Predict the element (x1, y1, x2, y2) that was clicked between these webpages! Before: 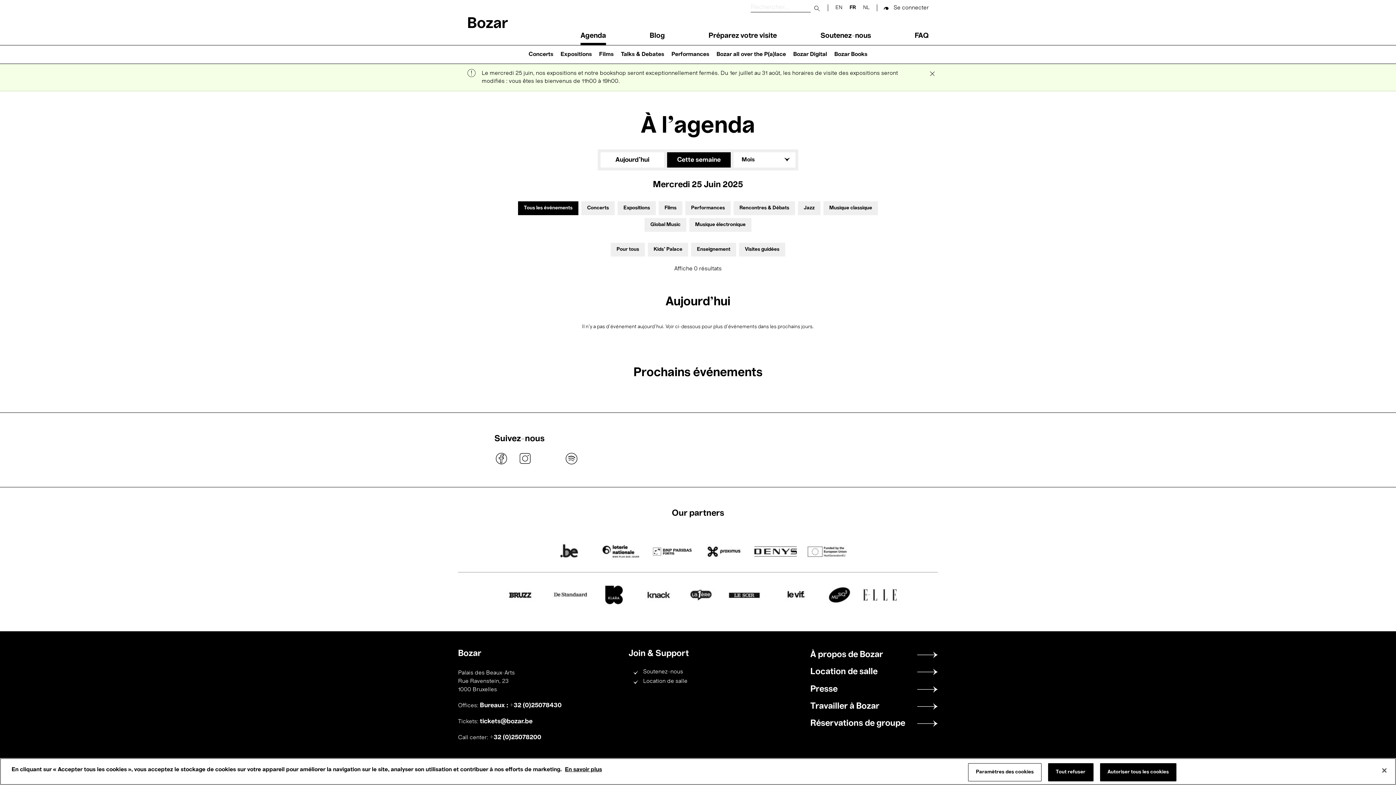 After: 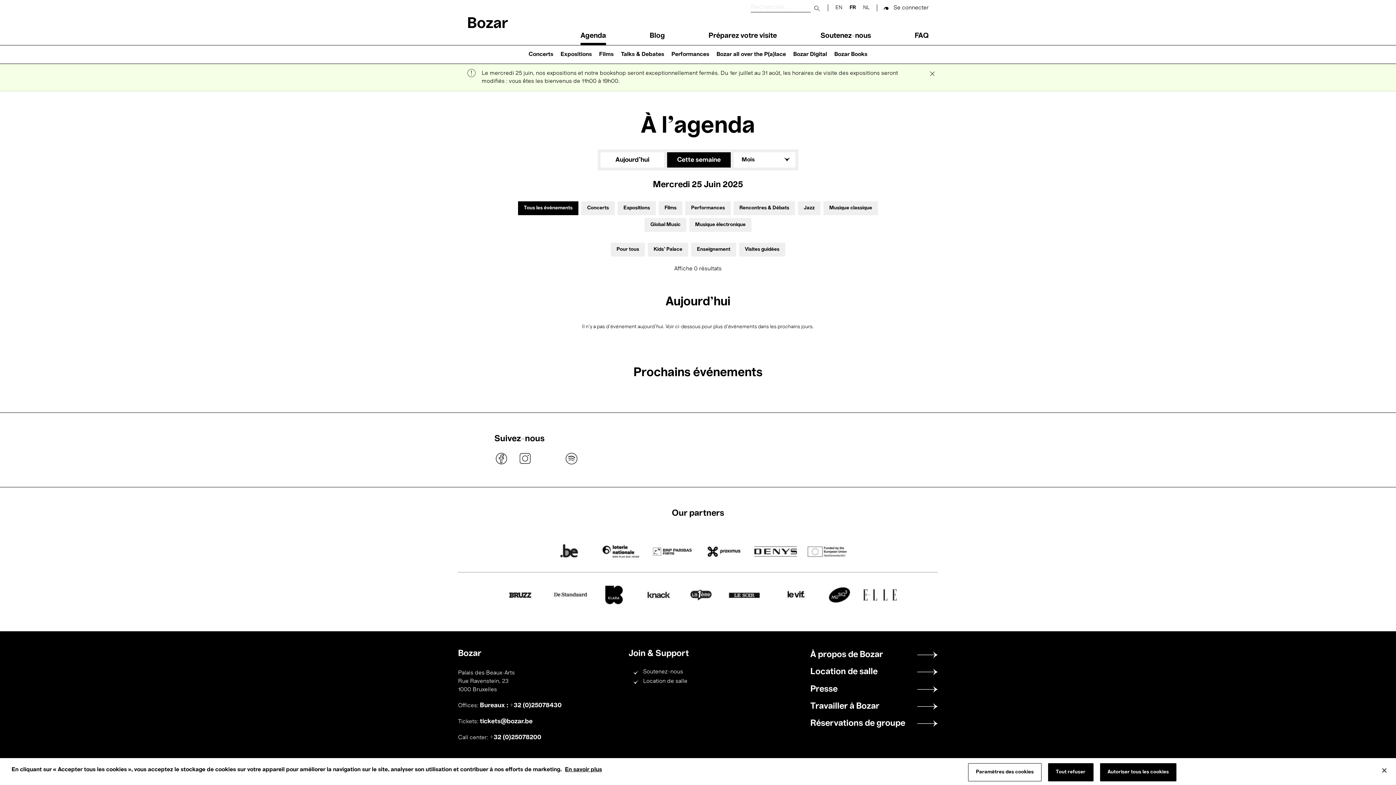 Action: label: facebook bbox: (494, 451, 509, 466)